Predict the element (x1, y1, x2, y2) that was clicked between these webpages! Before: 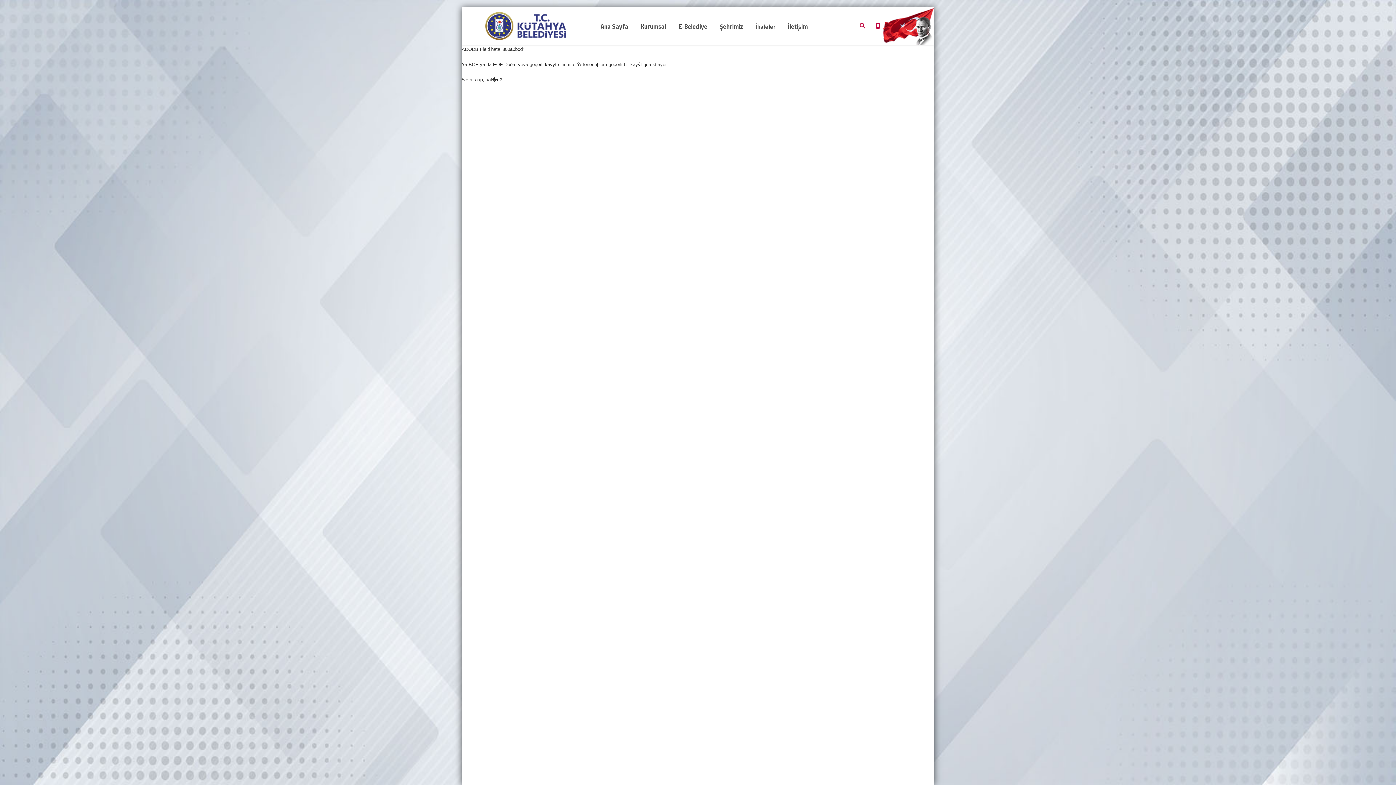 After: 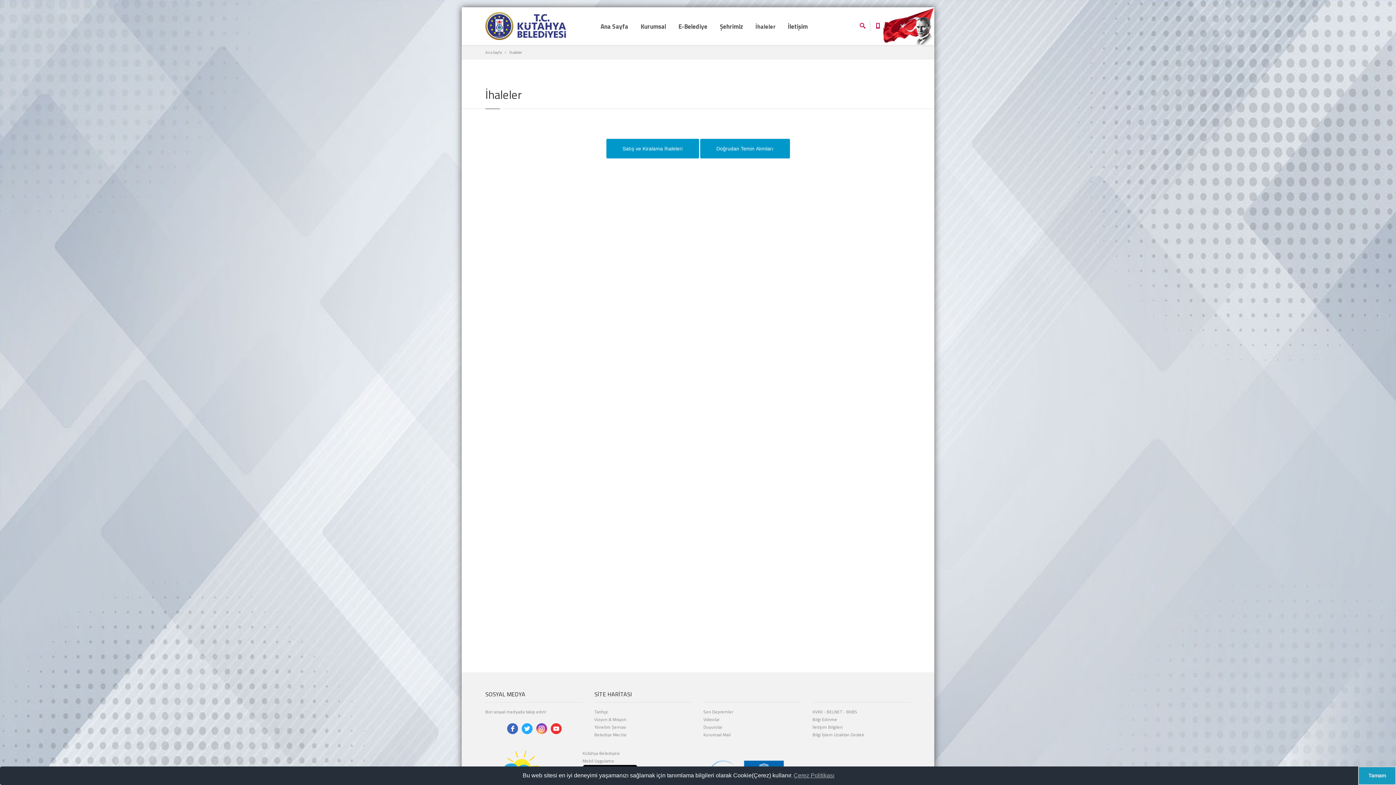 Action: bbox: (750, 18, 780, 34) label: İhaleler